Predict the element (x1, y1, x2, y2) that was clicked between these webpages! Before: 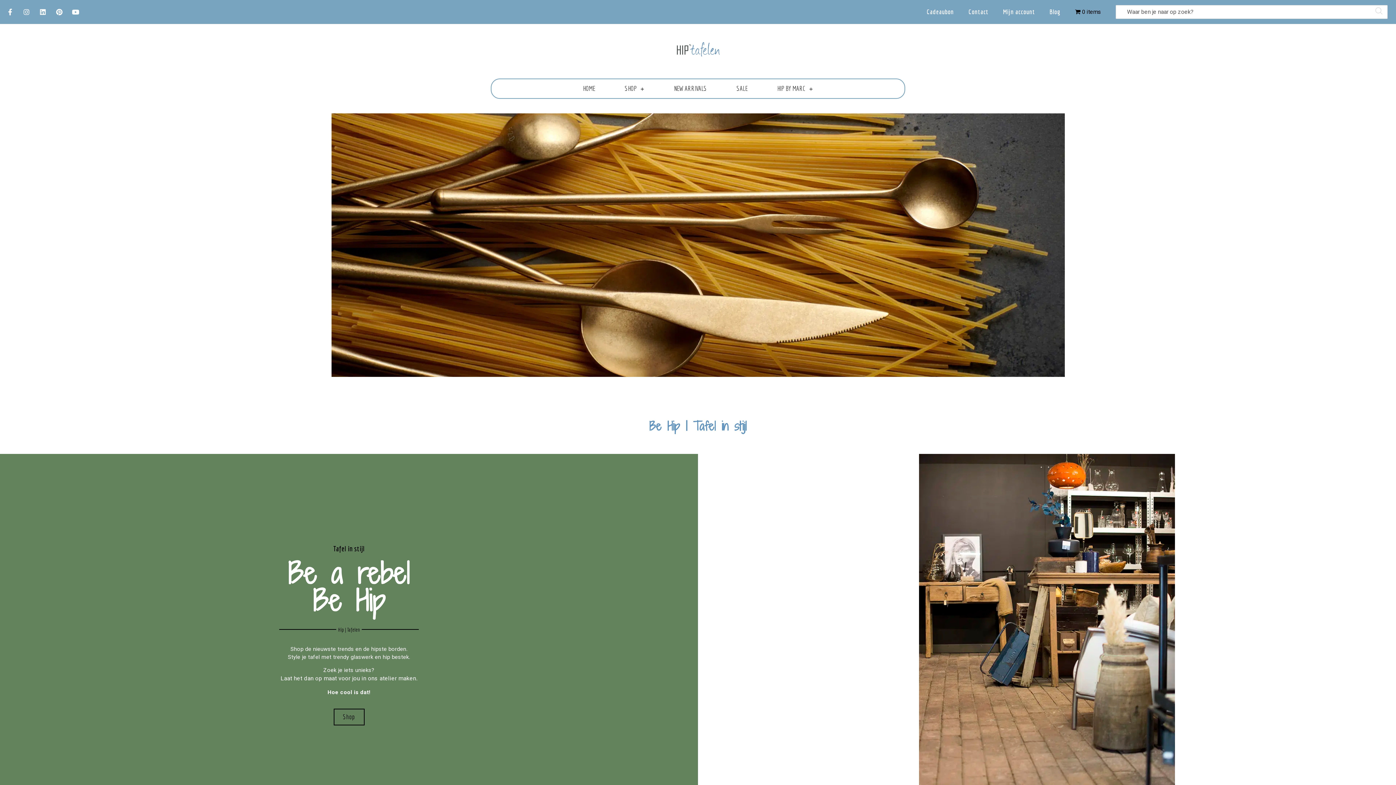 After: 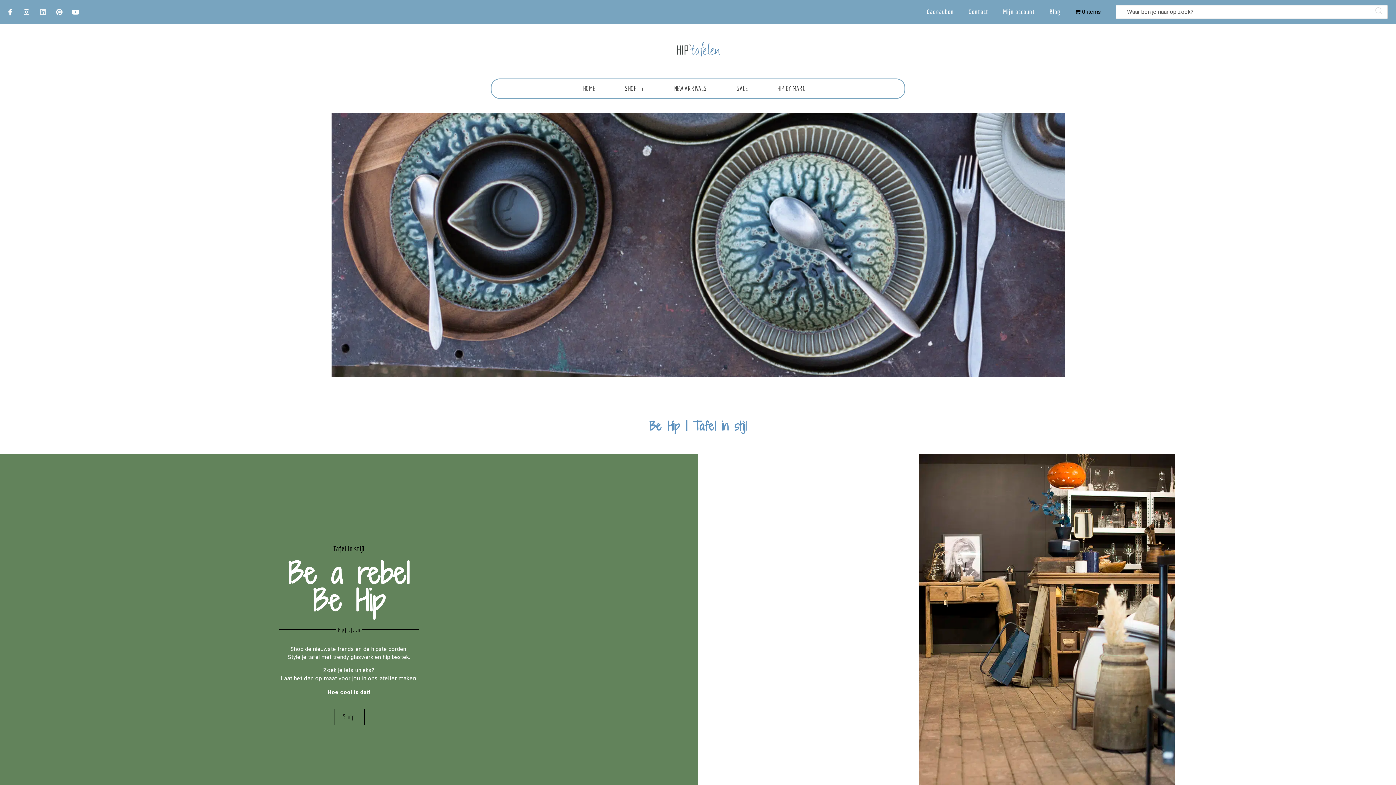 Action: bbox: (36, 5, 49, 18) label: Linkedin